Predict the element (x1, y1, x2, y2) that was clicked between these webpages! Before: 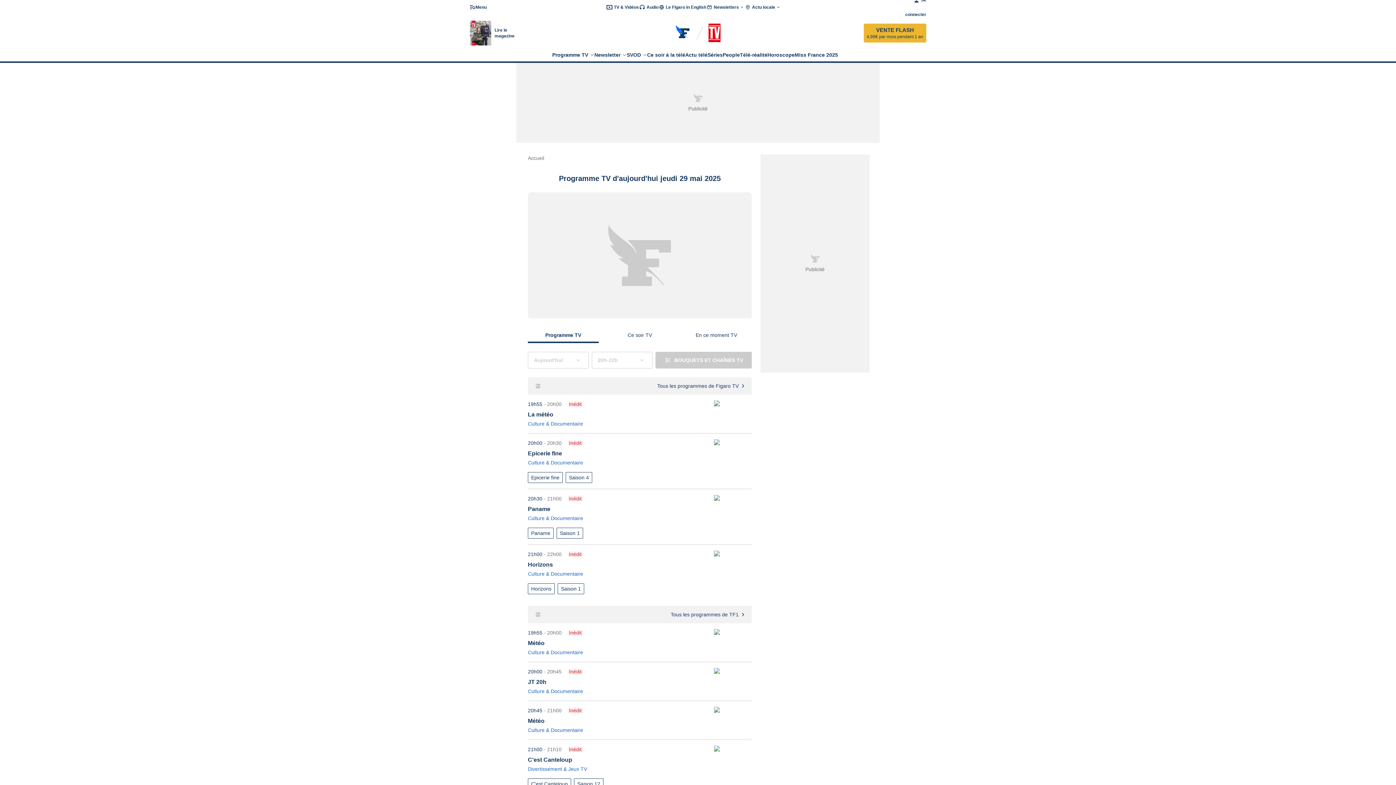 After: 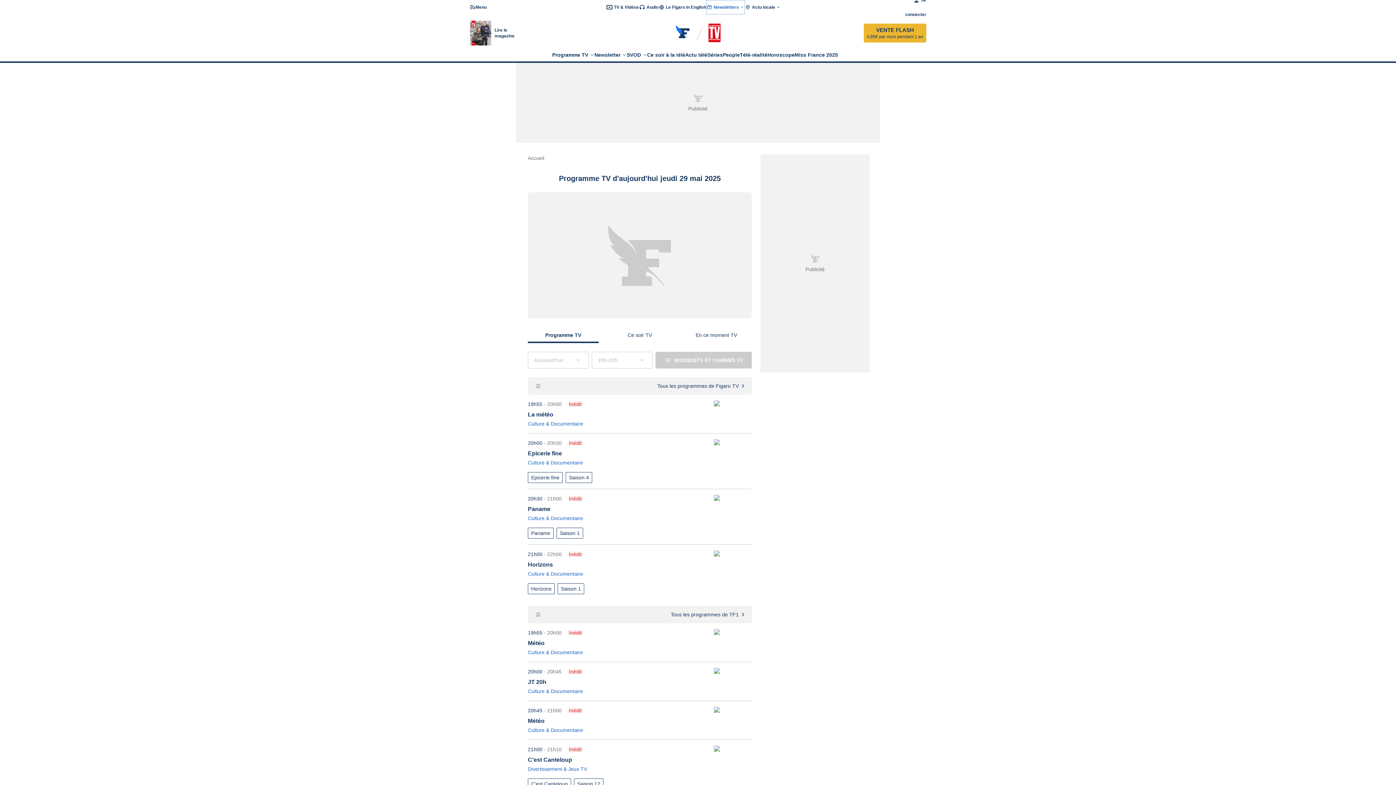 Action: label: Newsletters bbox: (706, 0, 744, 14)